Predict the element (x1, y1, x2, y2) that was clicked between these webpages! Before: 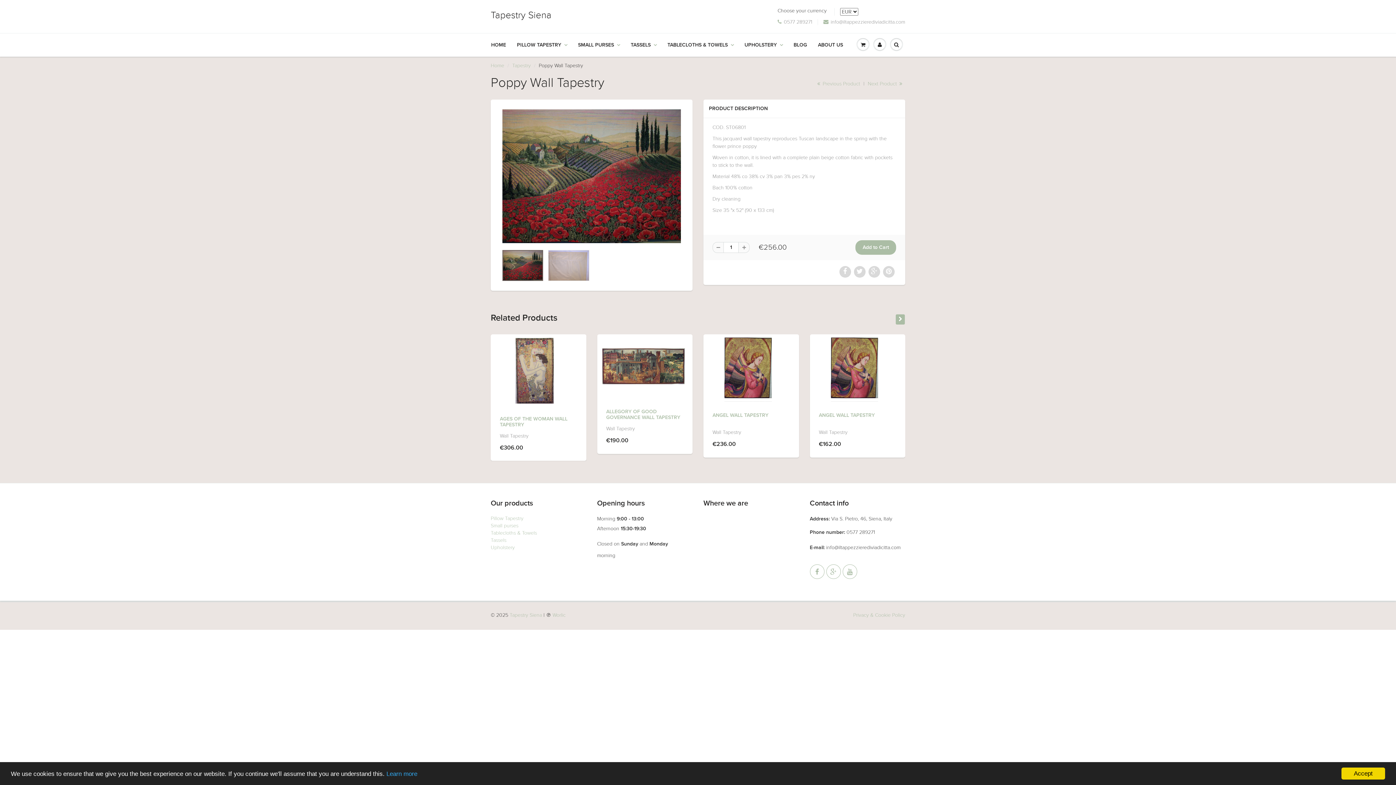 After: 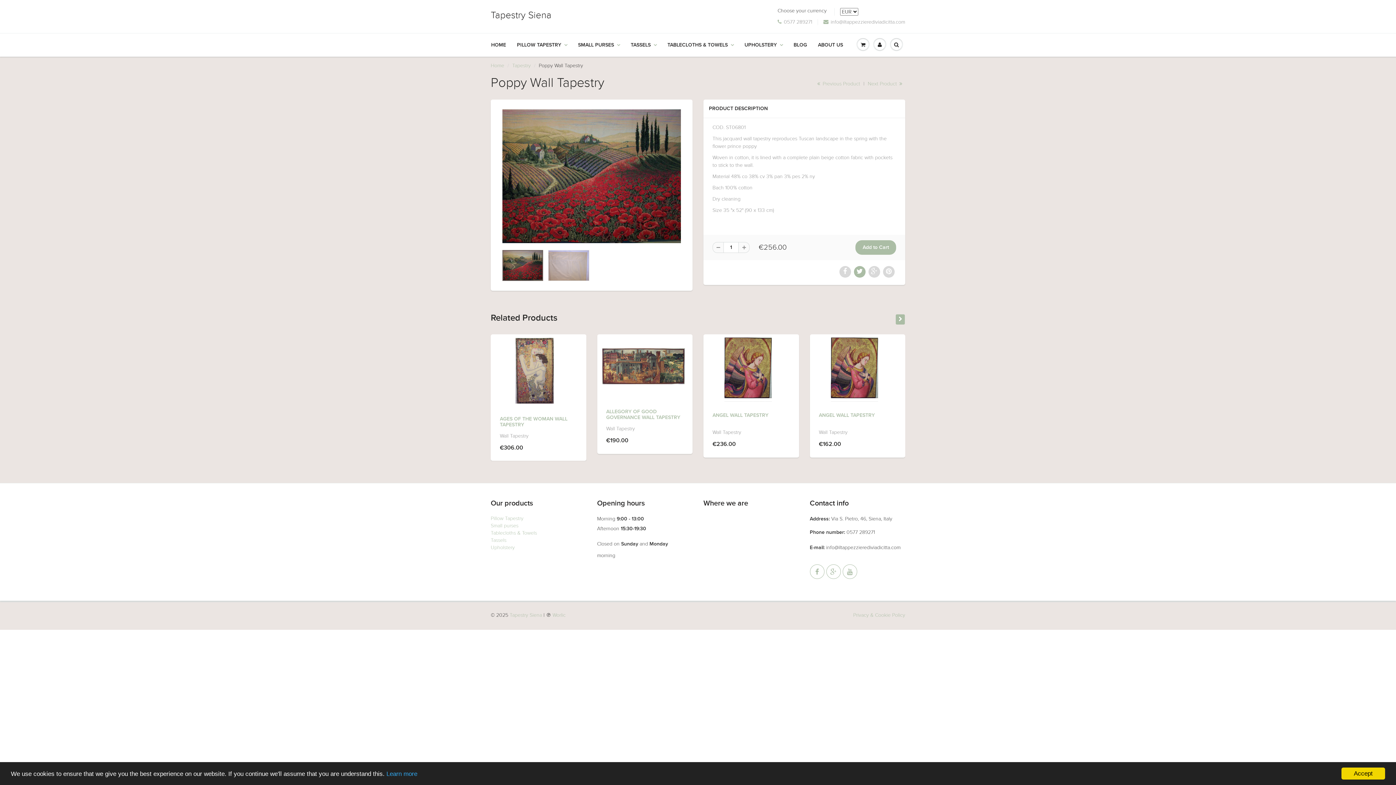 Action: bbox: (854, 266, 865, 277)